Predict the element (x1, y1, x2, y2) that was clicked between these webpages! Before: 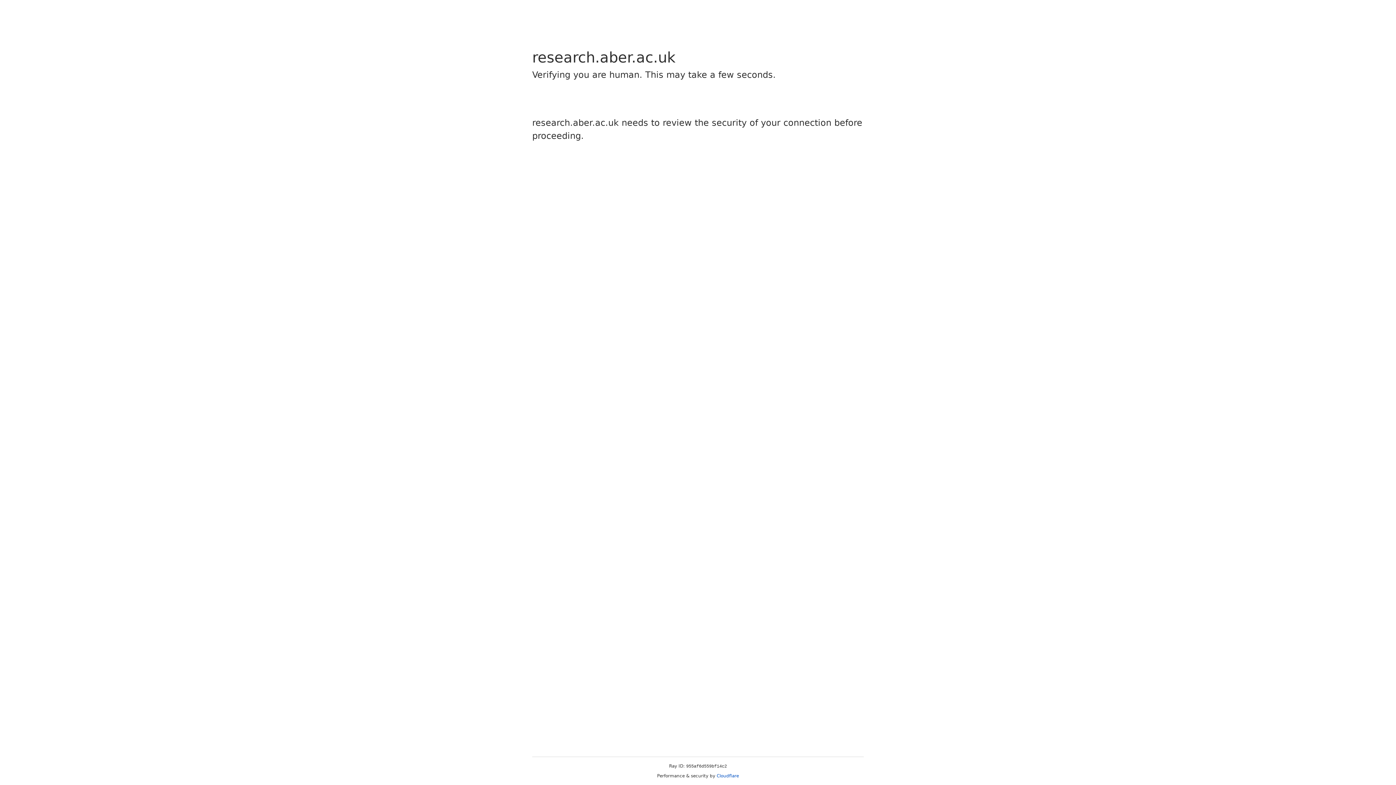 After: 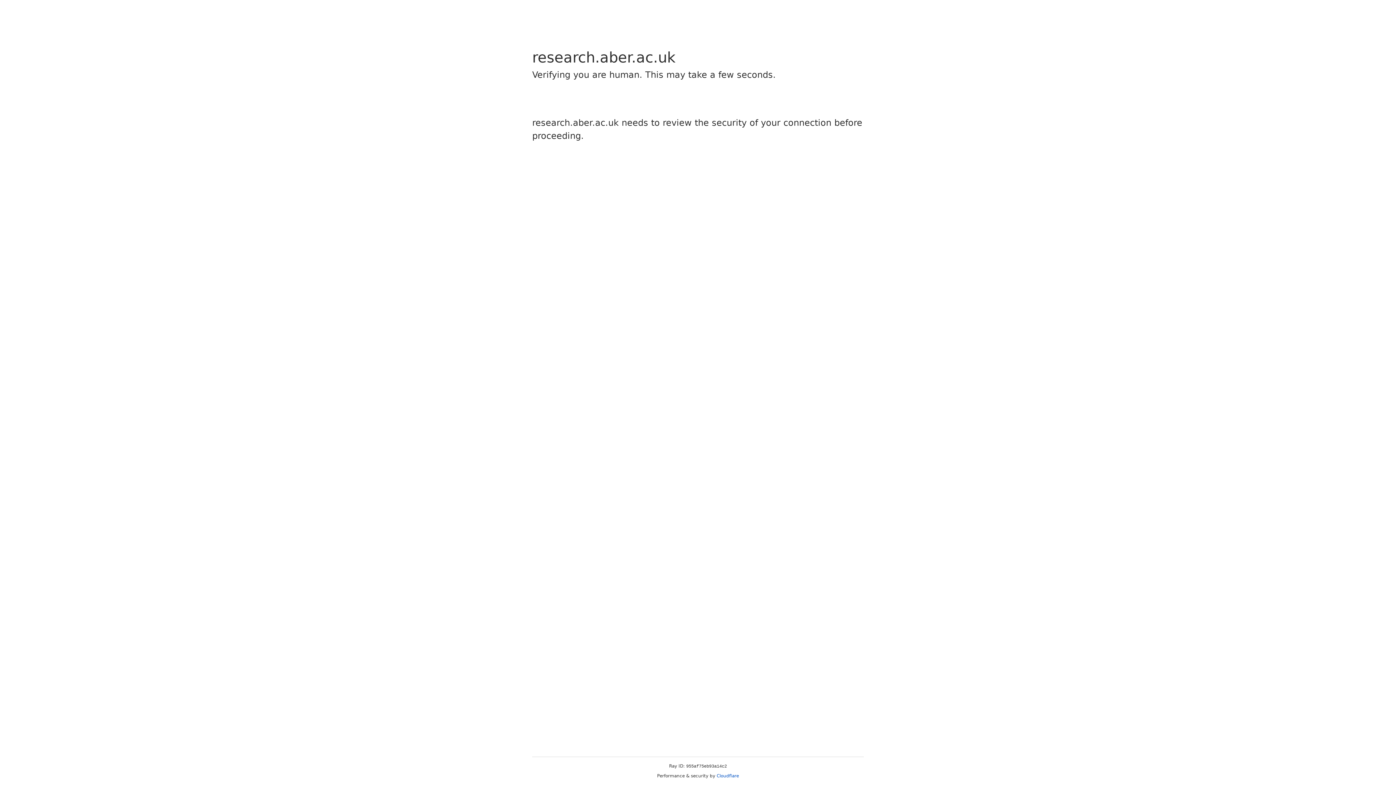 Action: label: Cloudflare bbox: (716, 773, 739, 778)